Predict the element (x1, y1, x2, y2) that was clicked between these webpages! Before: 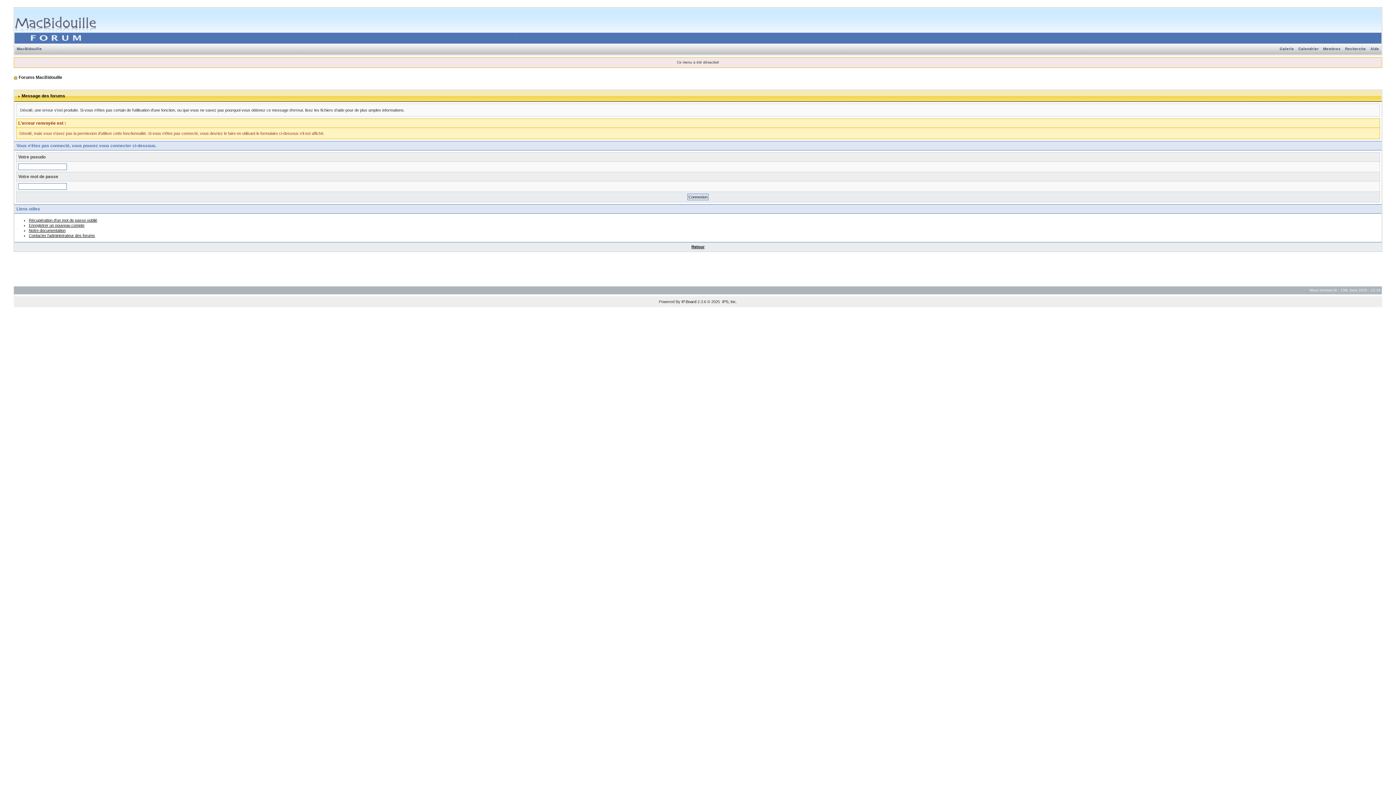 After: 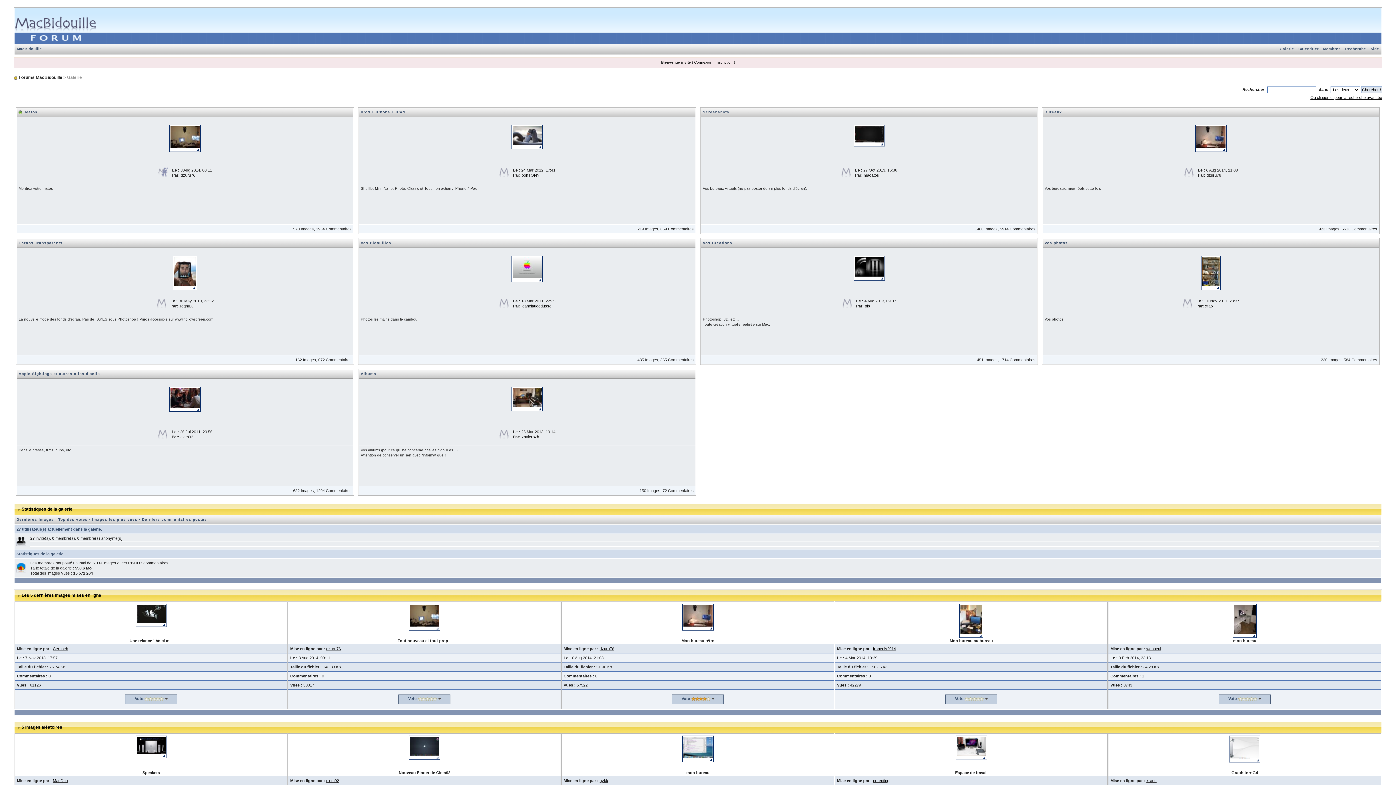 Action: label: Galerie bbox: (1277, 46, 1296, 50)